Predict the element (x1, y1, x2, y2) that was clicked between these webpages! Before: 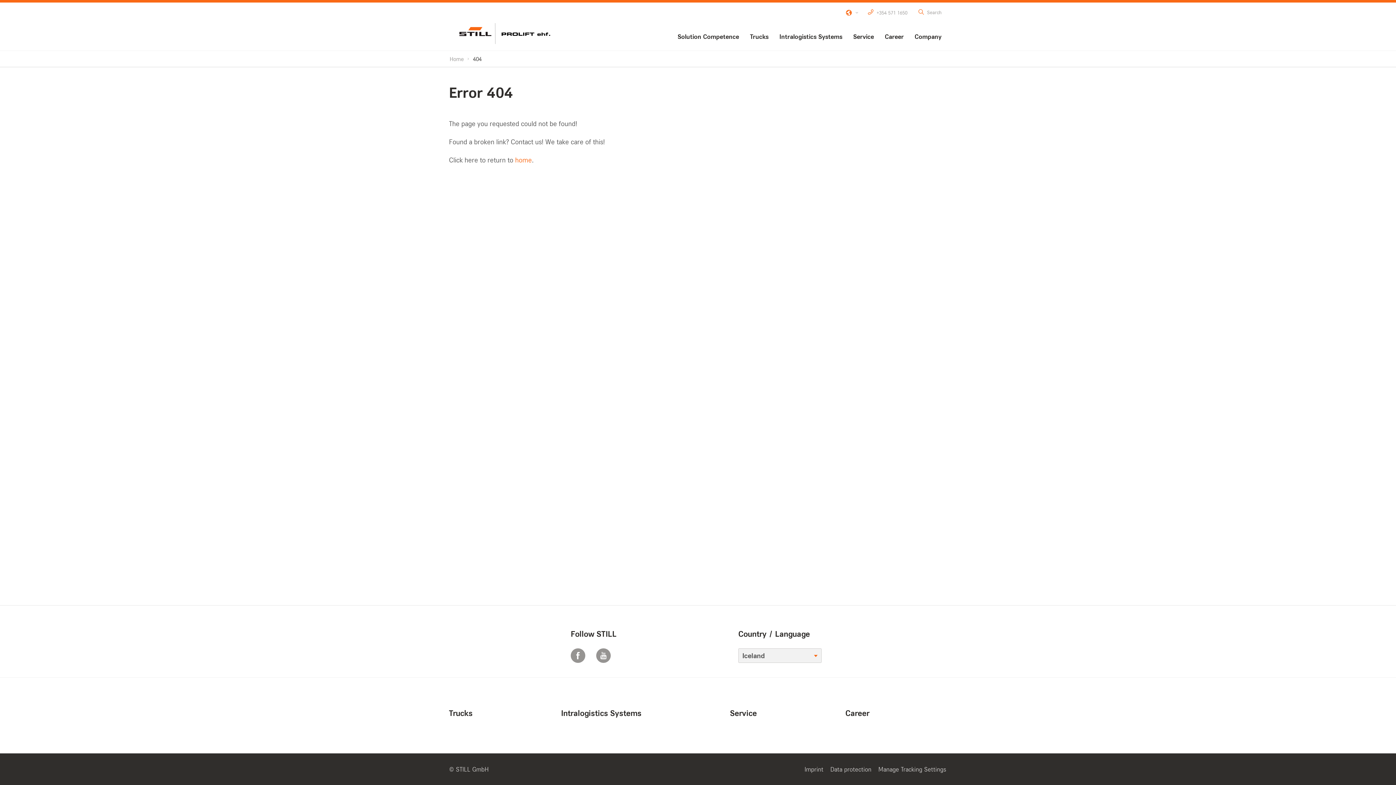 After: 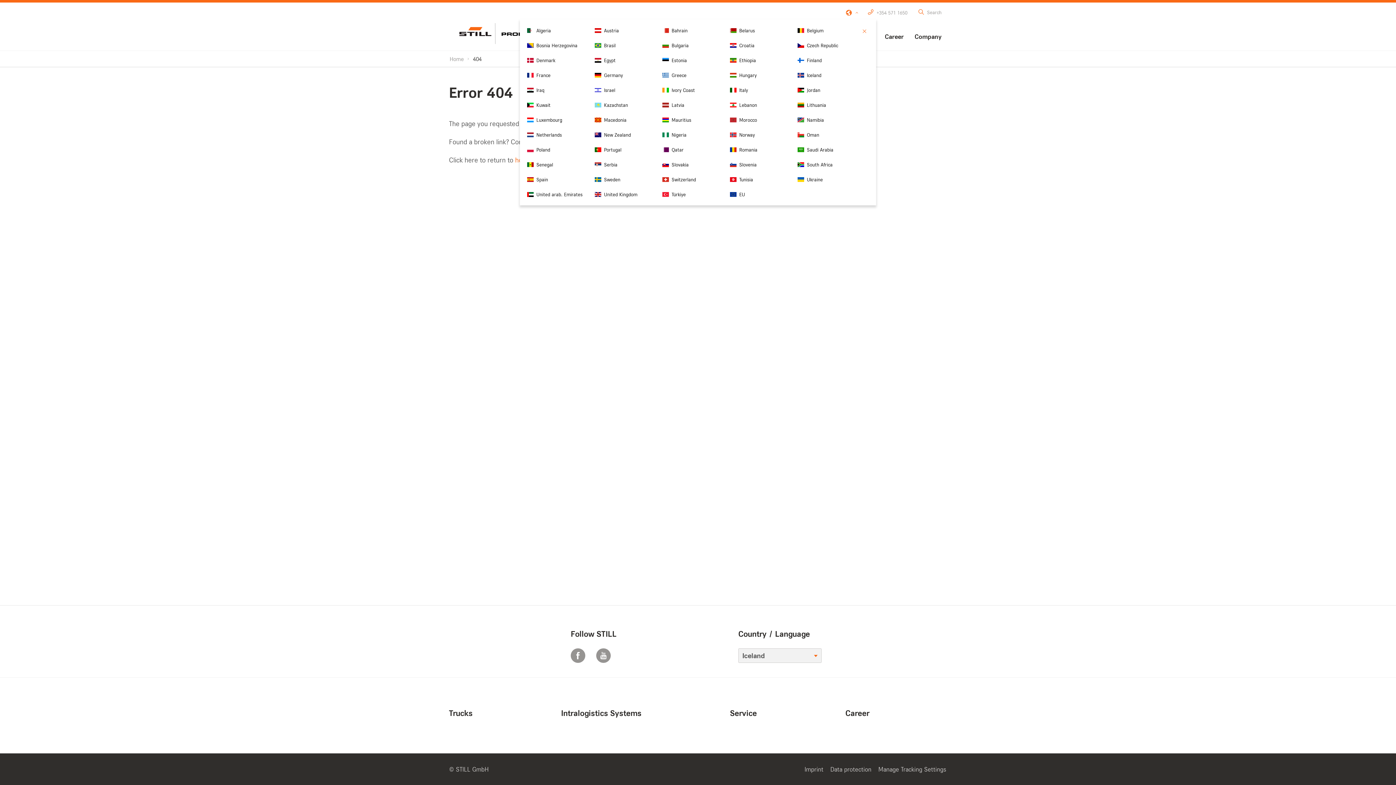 Action: bbox: (844, 4, 858, 19) label:  